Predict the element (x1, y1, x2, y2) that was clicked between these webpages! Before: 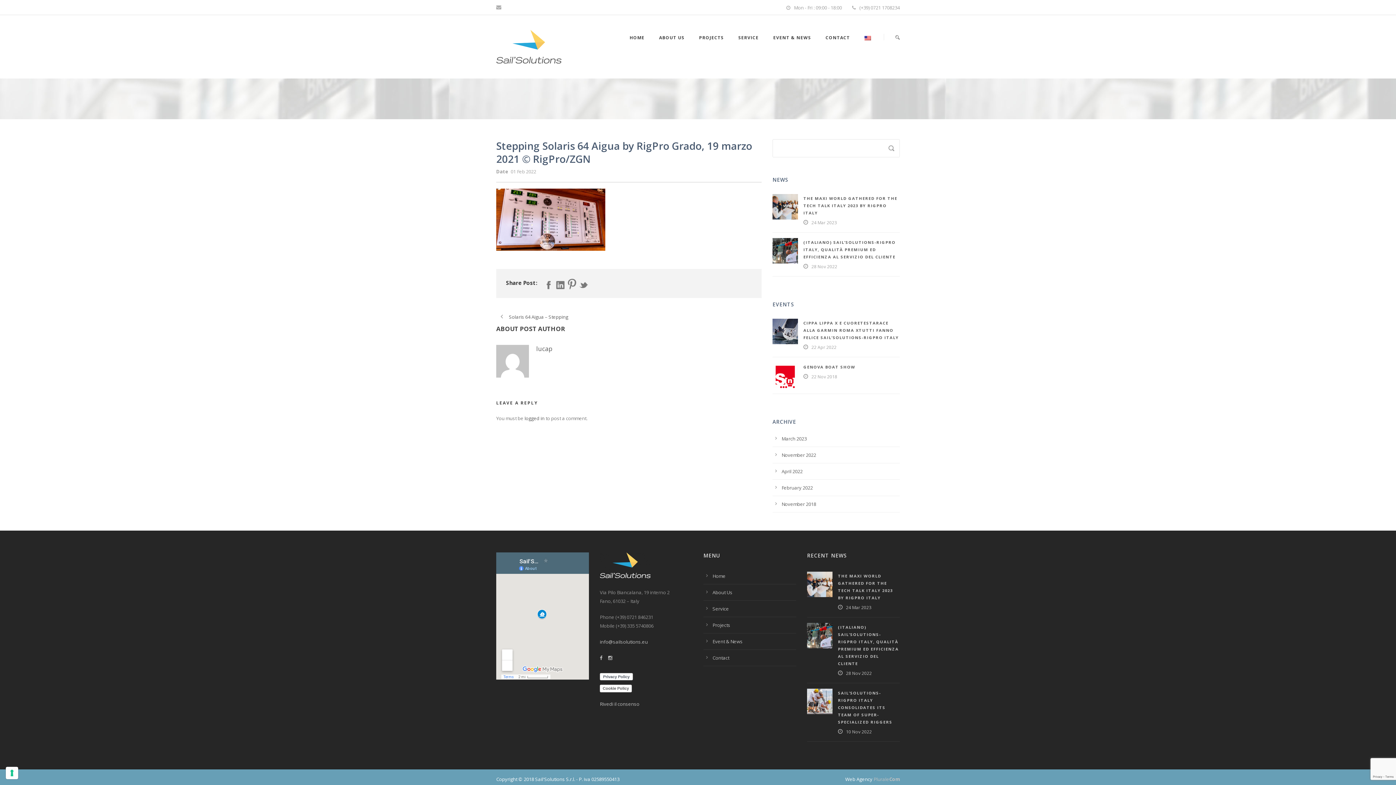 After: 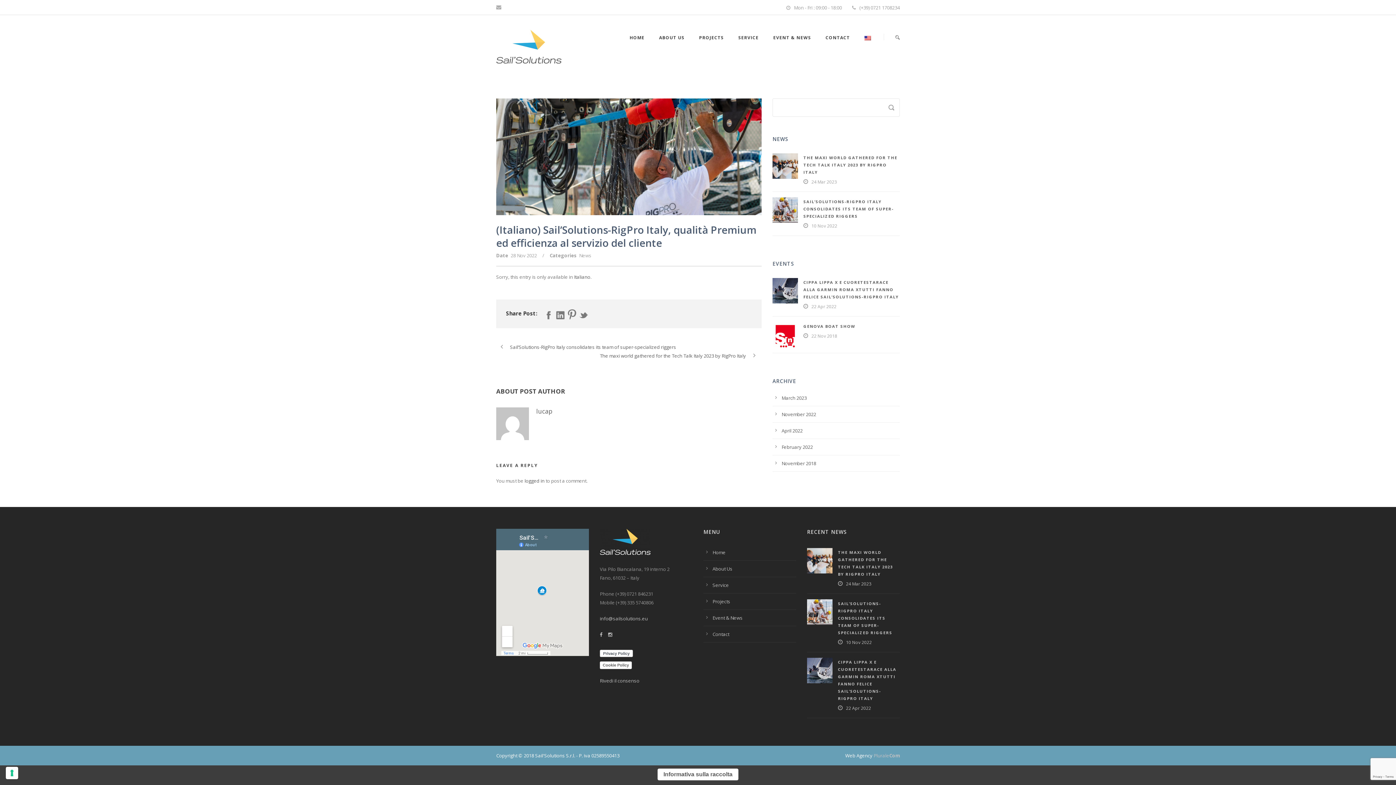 Action: bbox: (772, 238, 798, 263)